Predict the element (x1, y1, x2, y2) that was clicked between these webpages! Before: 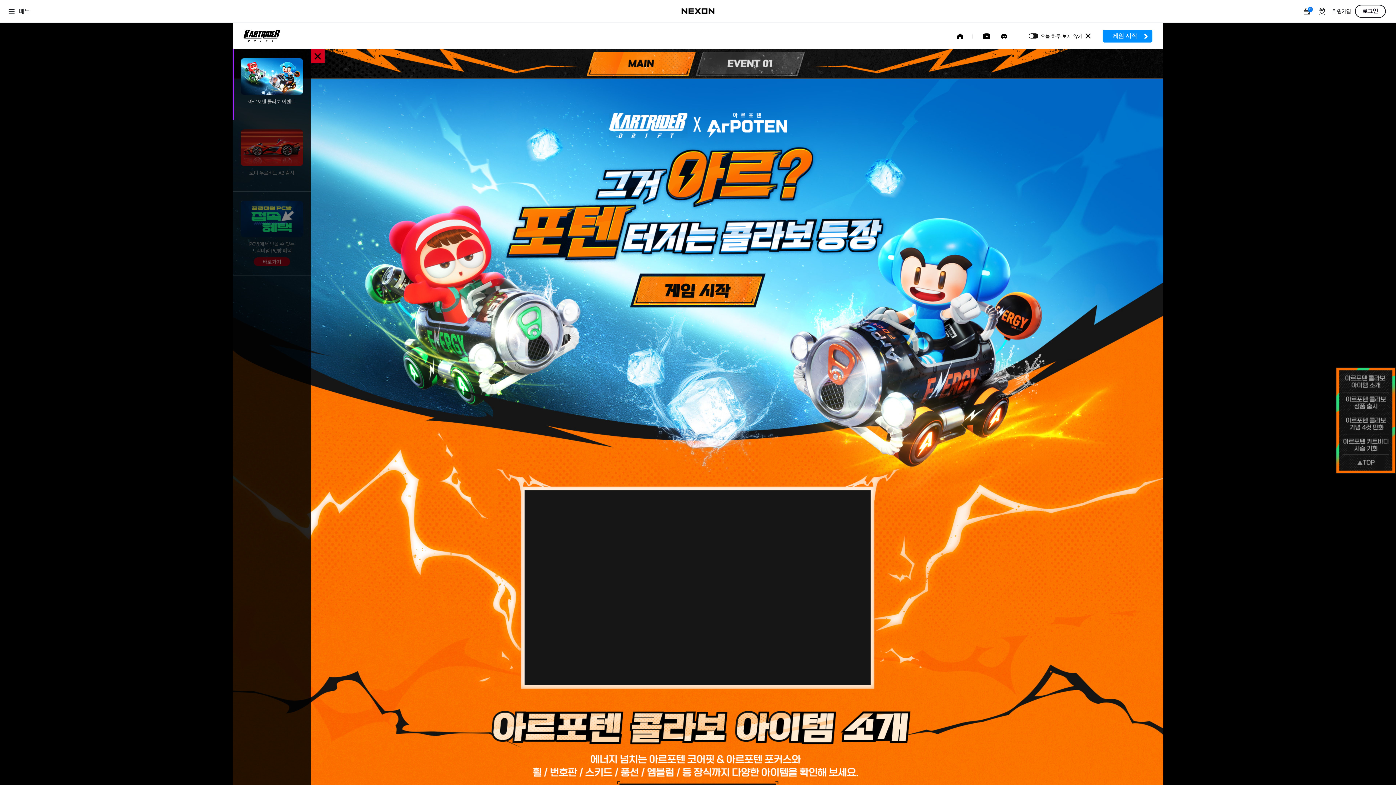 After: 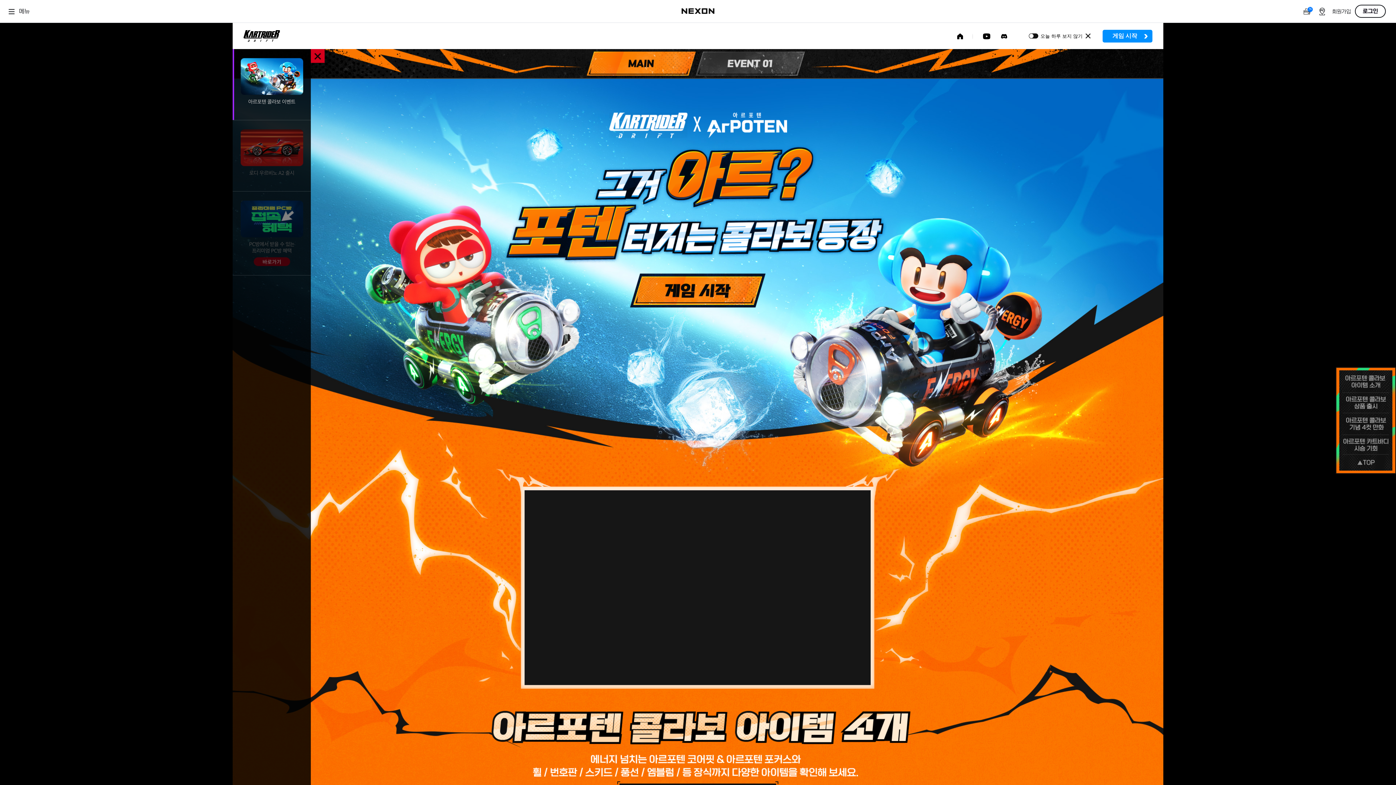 Action: label: 아르포텐 콜라보 이벤트 bbox: (232, 49, 310, 169)